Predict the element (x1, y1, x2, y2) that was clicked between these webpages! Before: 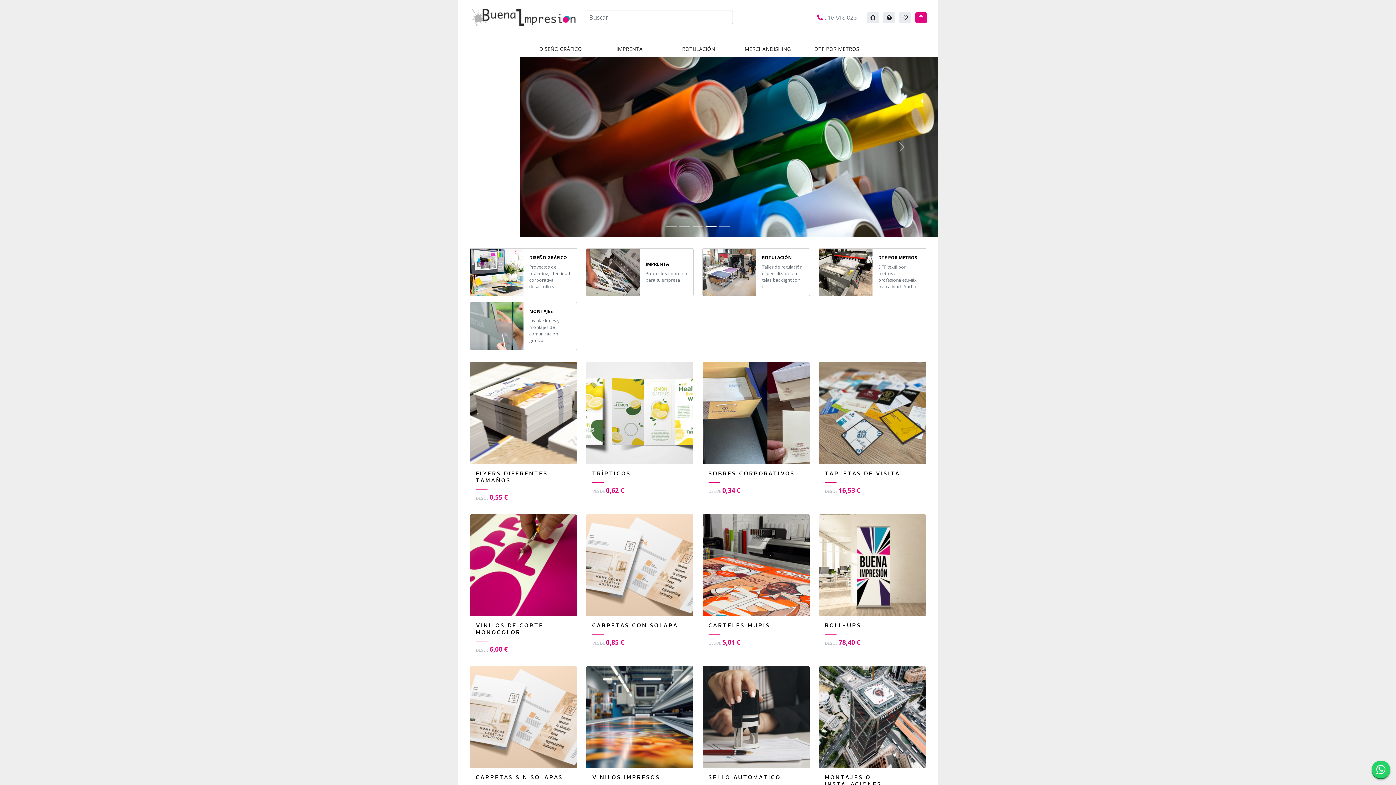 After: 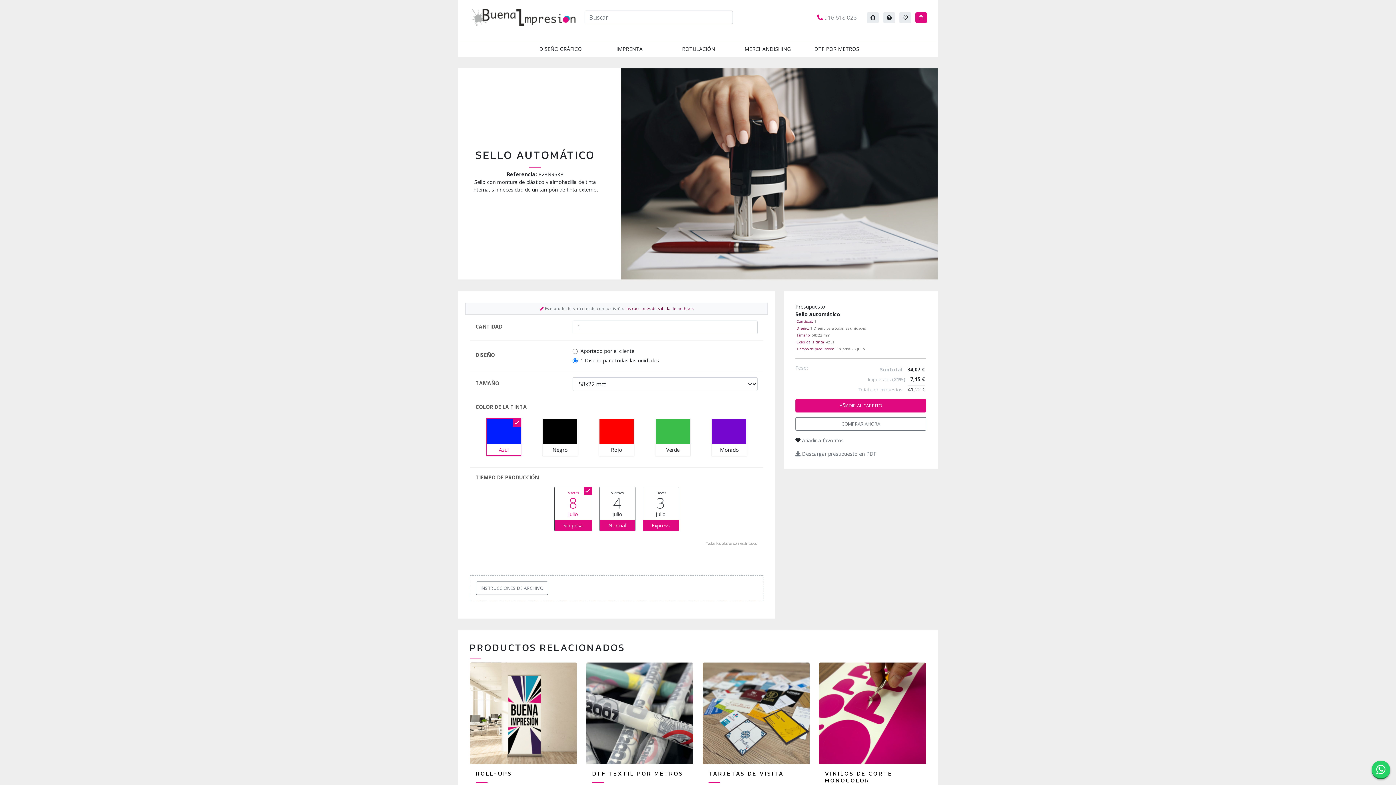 Action: bbox: (702, 592, 810, 739) label: SELLO AUTOMÁTICO
Sello con montura de plástico...
DESDE 22,36 €